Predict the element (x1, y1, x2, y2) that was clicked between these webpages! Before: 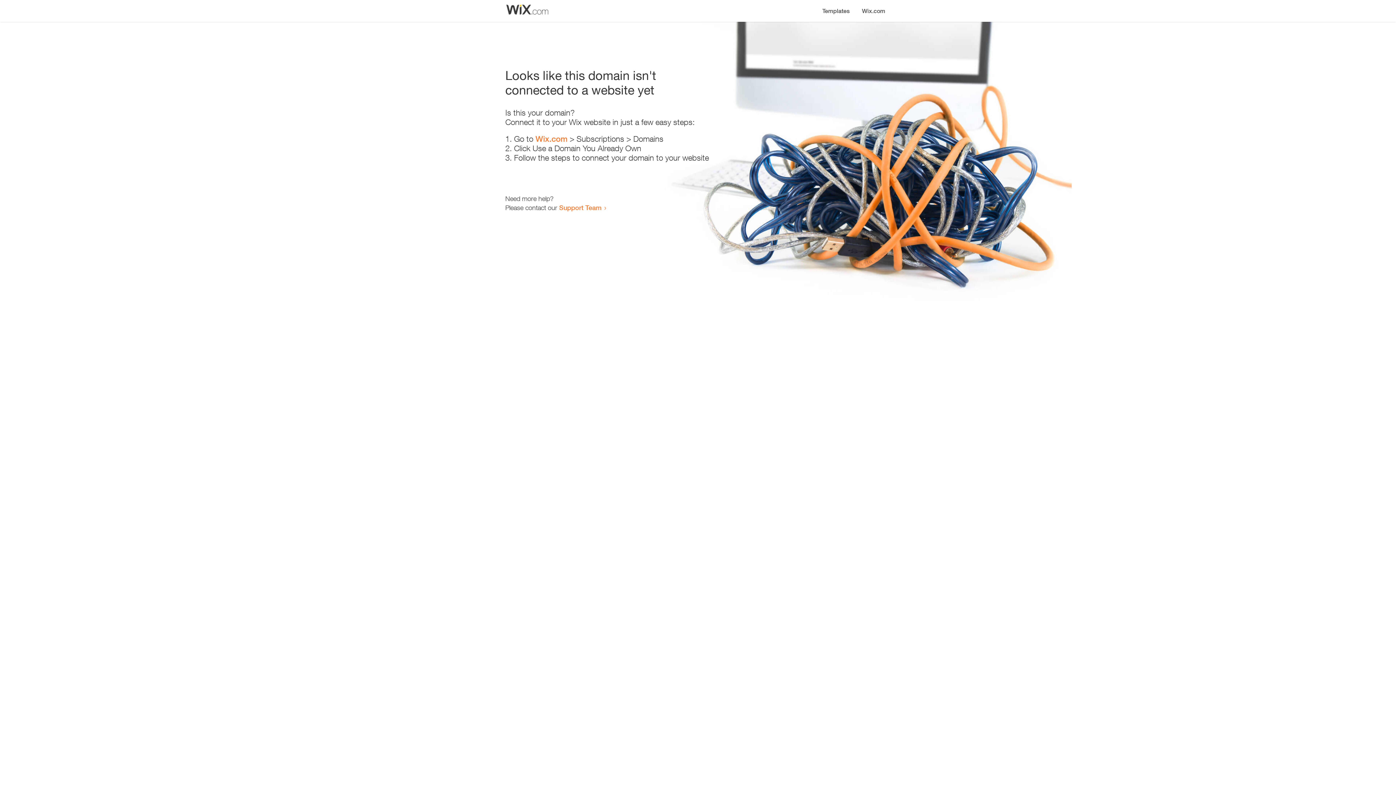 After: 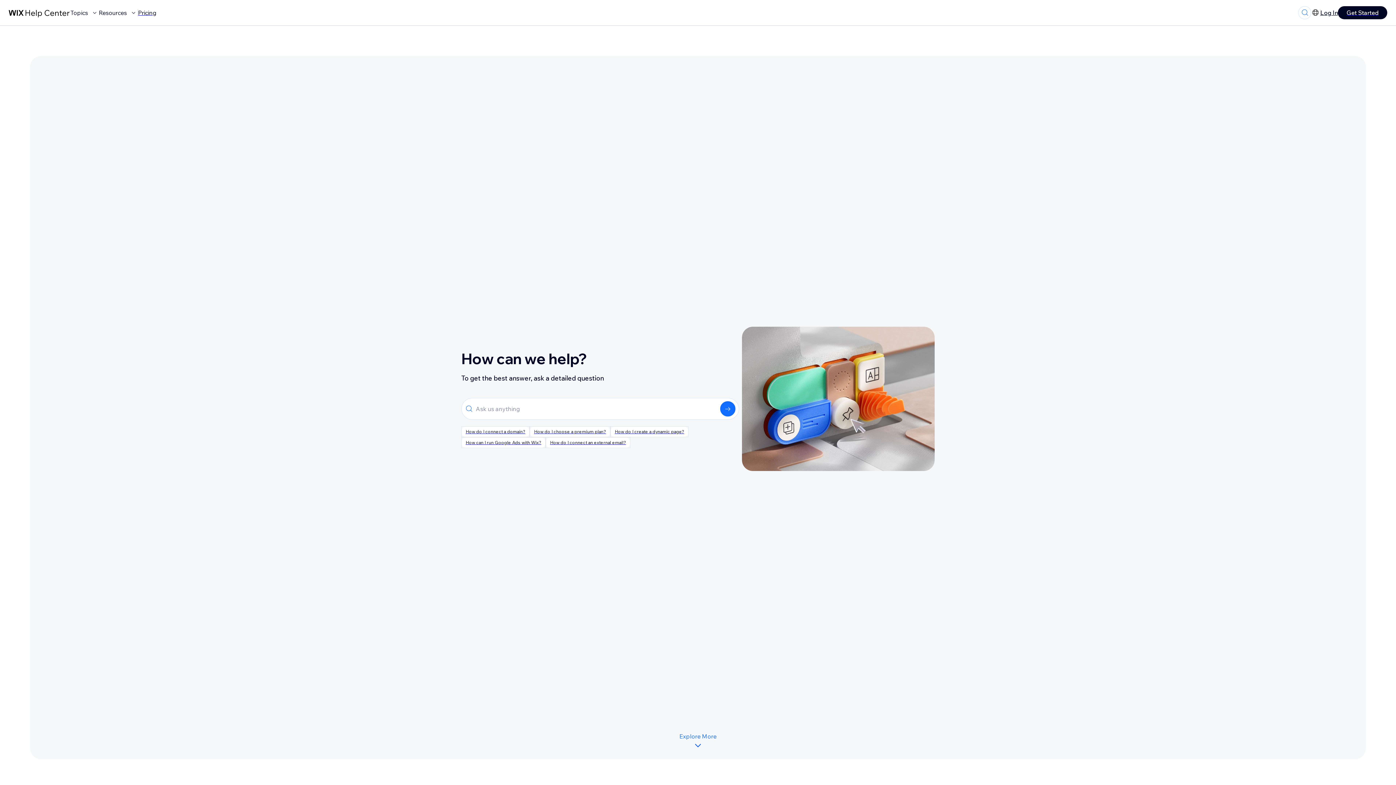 Action: bbox: (559, 203, 601, 211) label: Support Team